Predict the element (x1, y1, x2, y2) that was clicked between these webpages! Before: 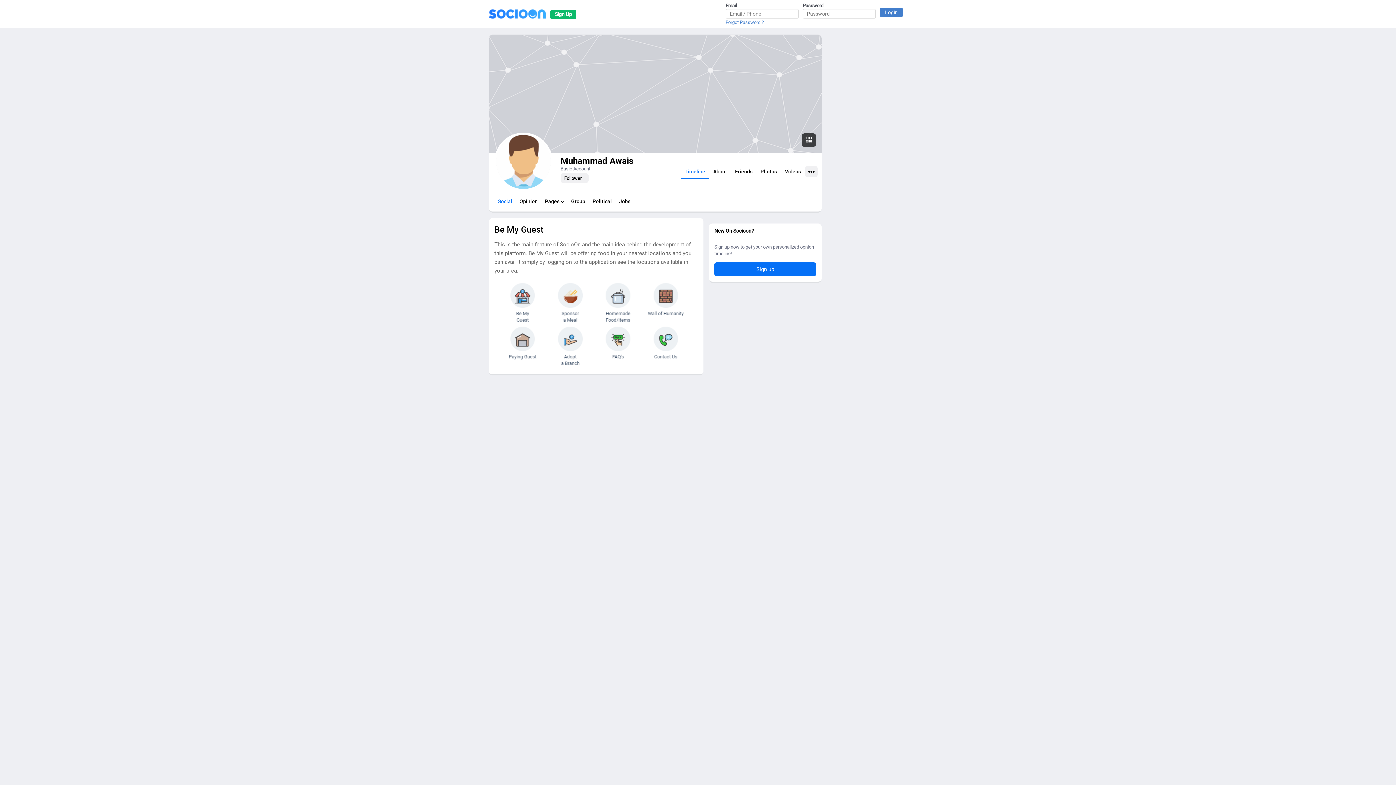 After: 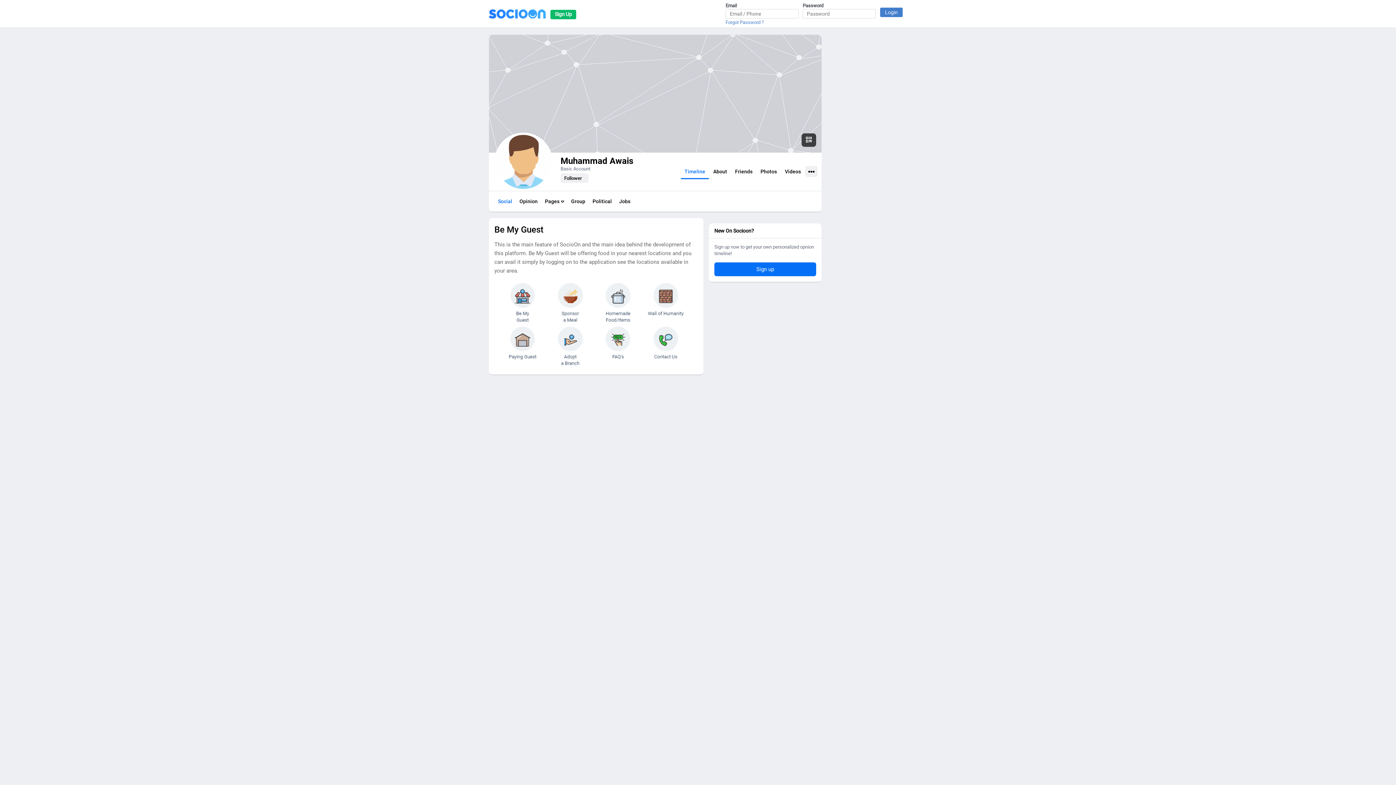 Action: label: Social bbox: (494, 194, 516, 208)